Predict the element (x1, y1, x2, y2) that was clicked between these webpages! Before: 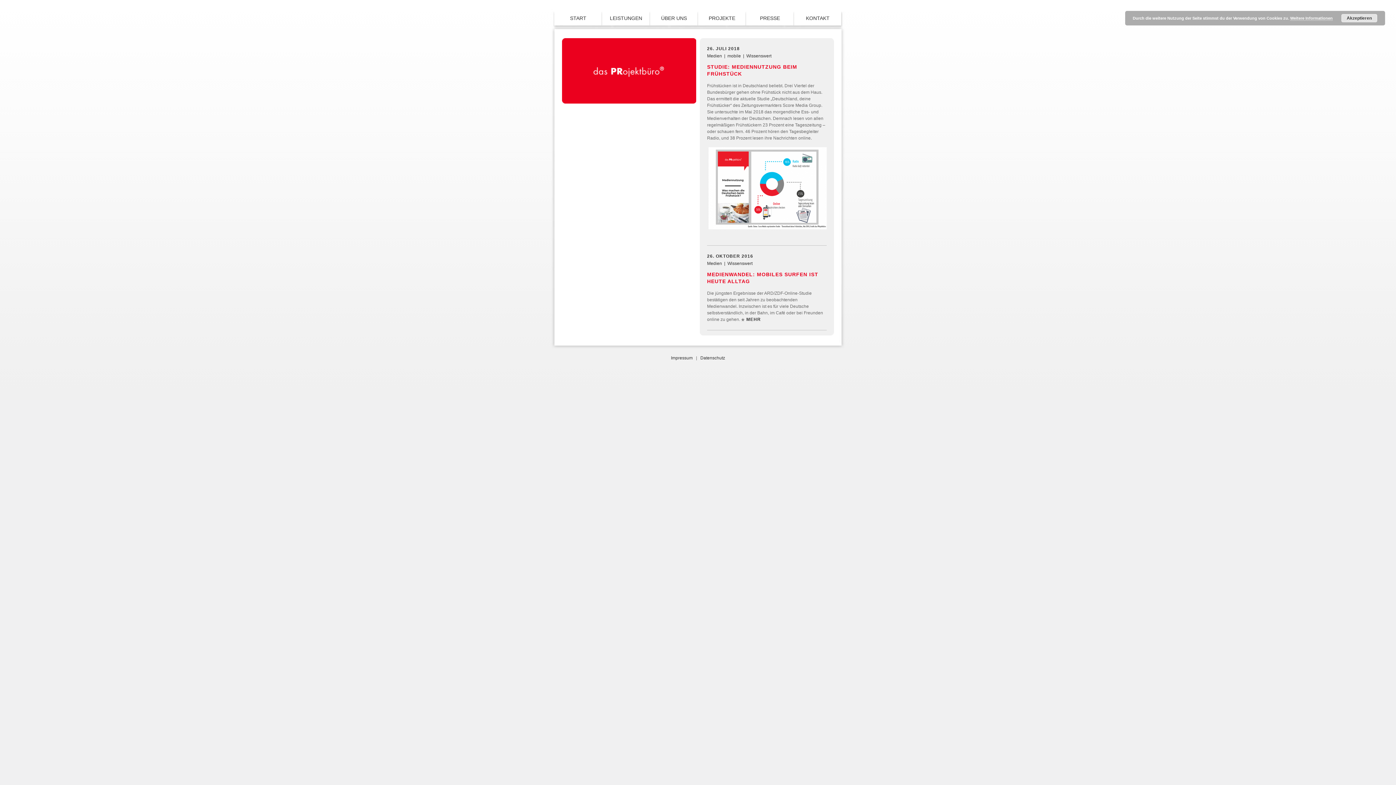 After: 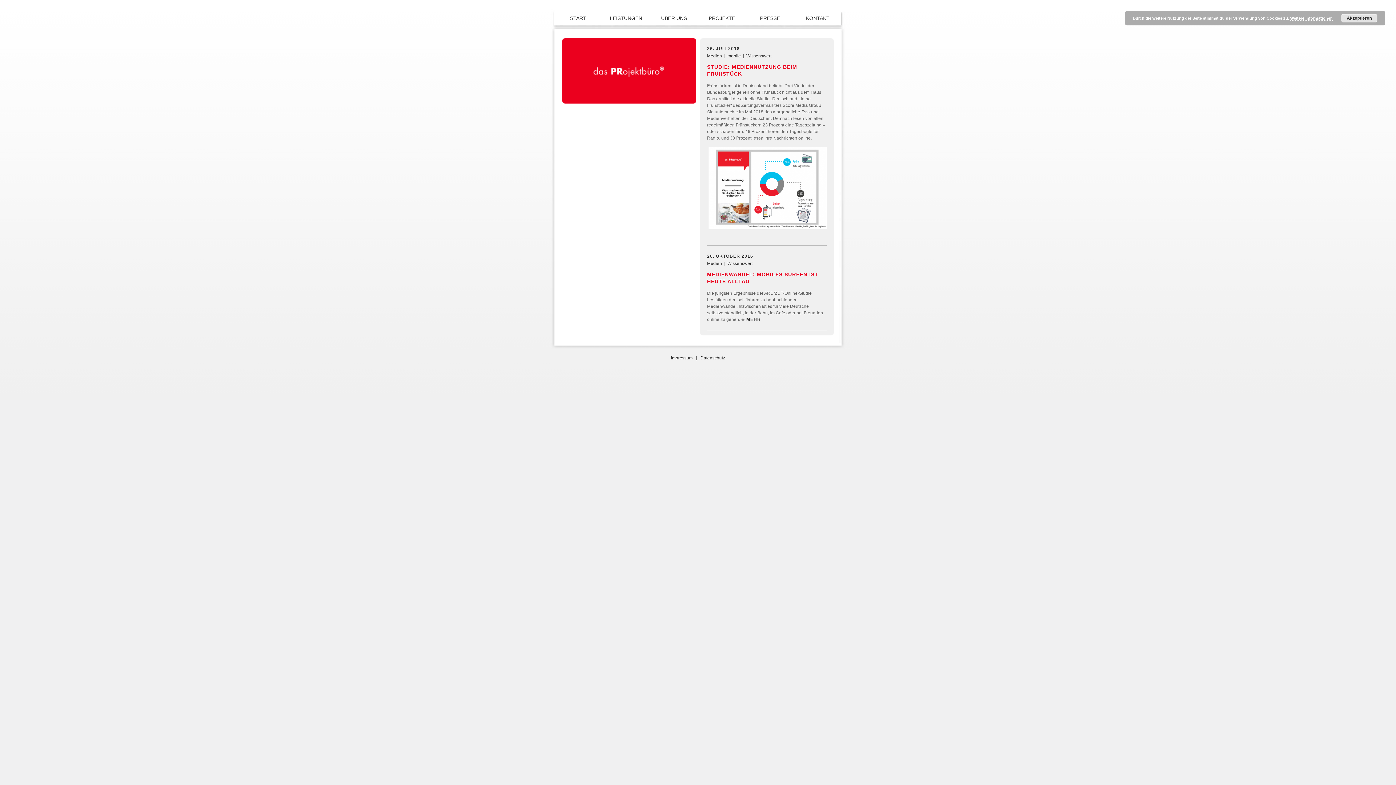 Action: bbox: (707, 53, 722, 58) label: Medien